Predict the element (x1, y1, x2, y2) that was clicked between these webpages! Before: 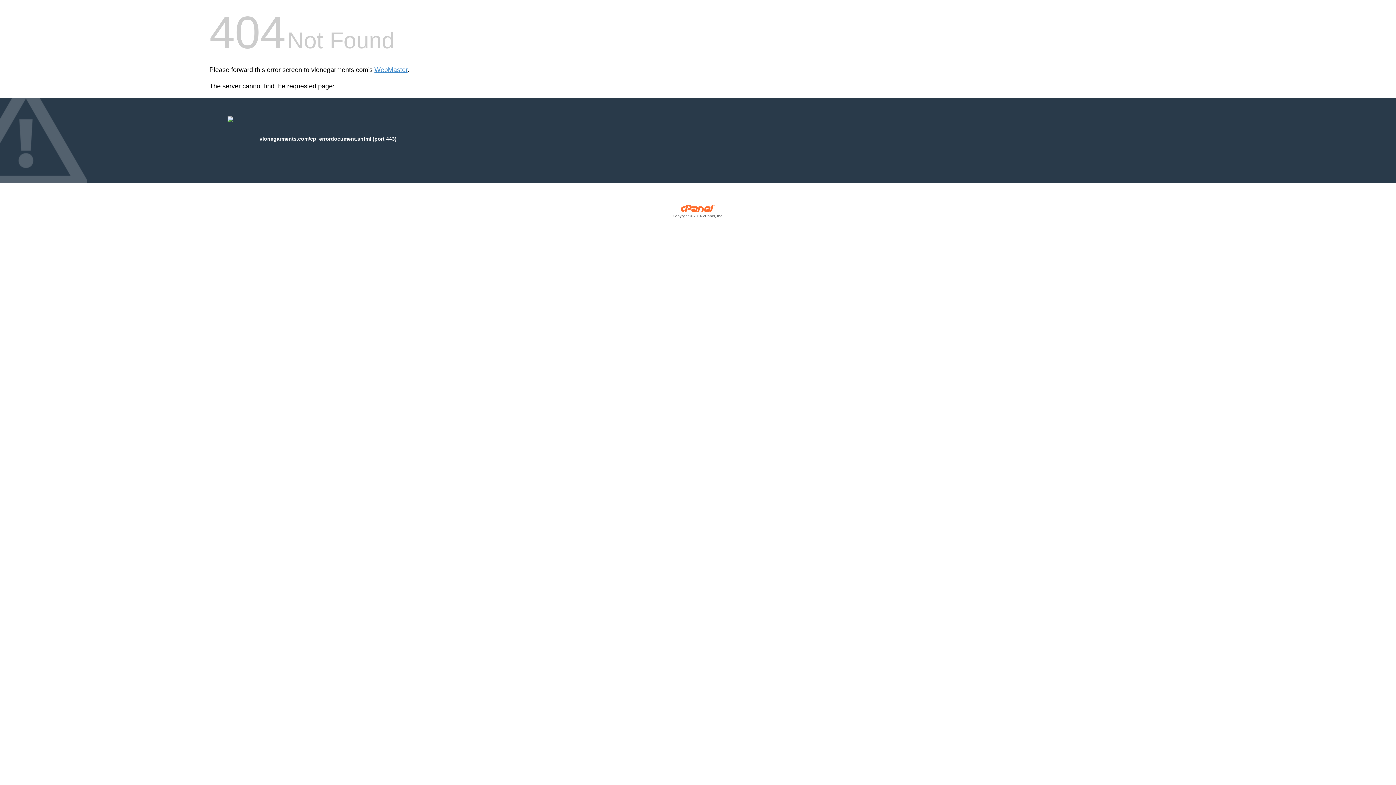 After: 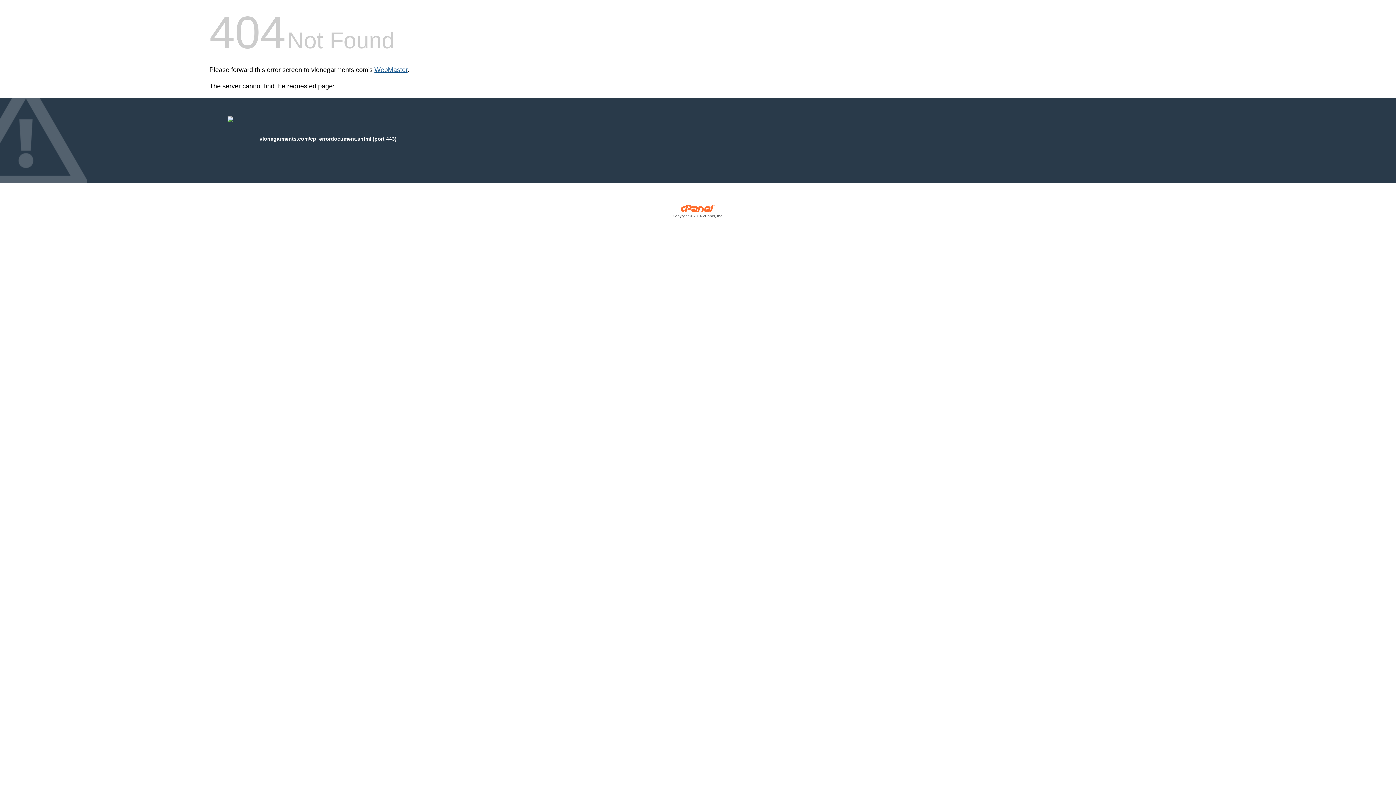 Action: label: WebMaster bbox: (374, 66, 407, 73)